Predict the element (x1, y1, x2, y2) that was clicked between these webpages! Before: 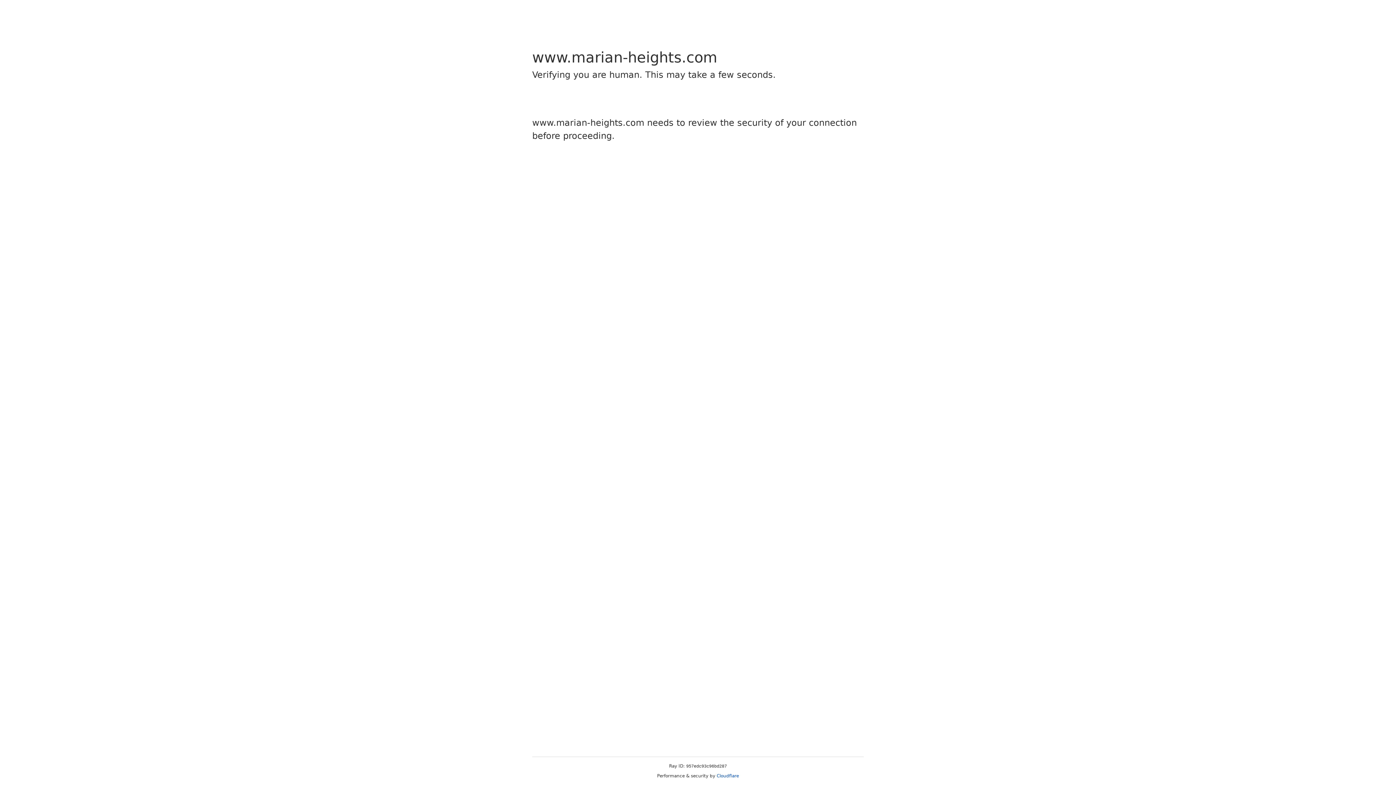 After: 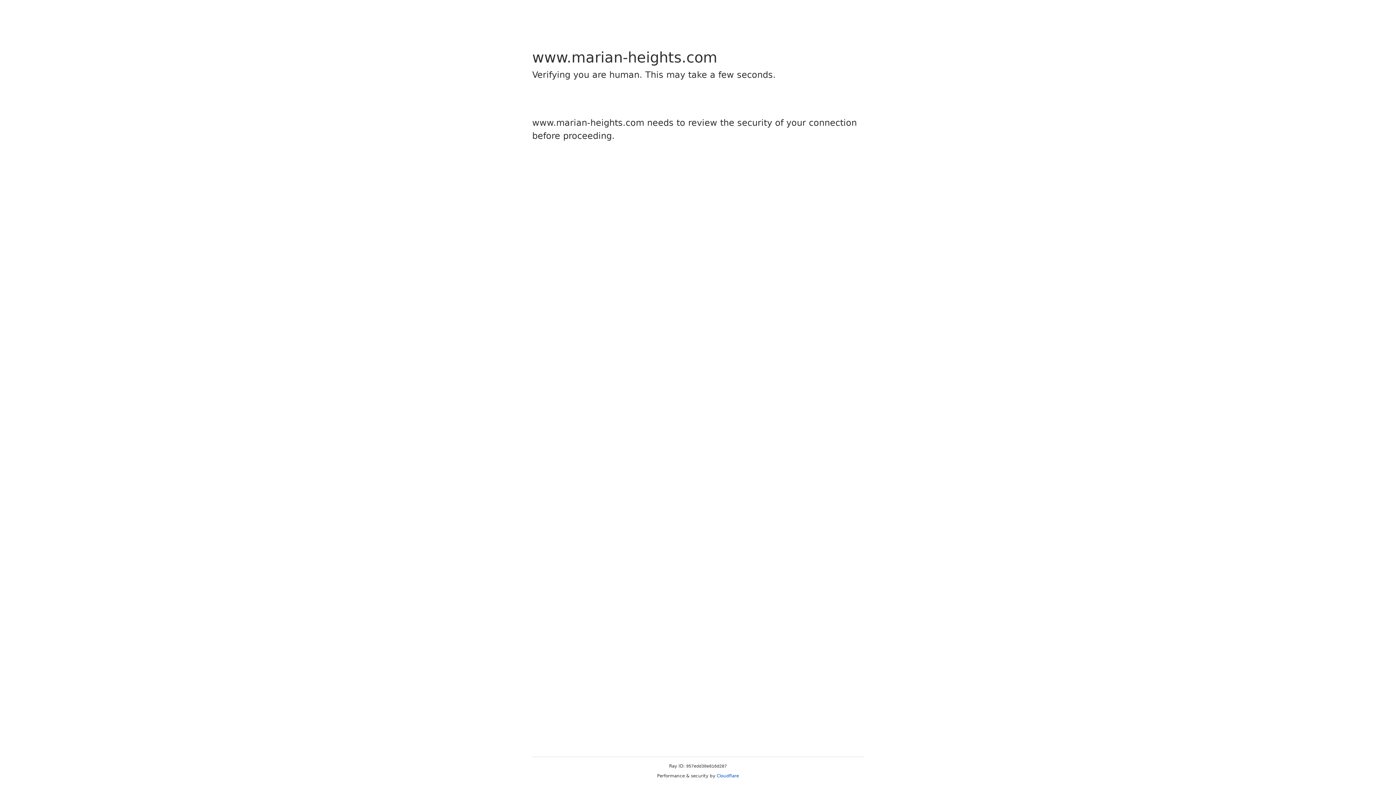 Action: label: Cloudflare bbox: (716, 773, 739, 778)